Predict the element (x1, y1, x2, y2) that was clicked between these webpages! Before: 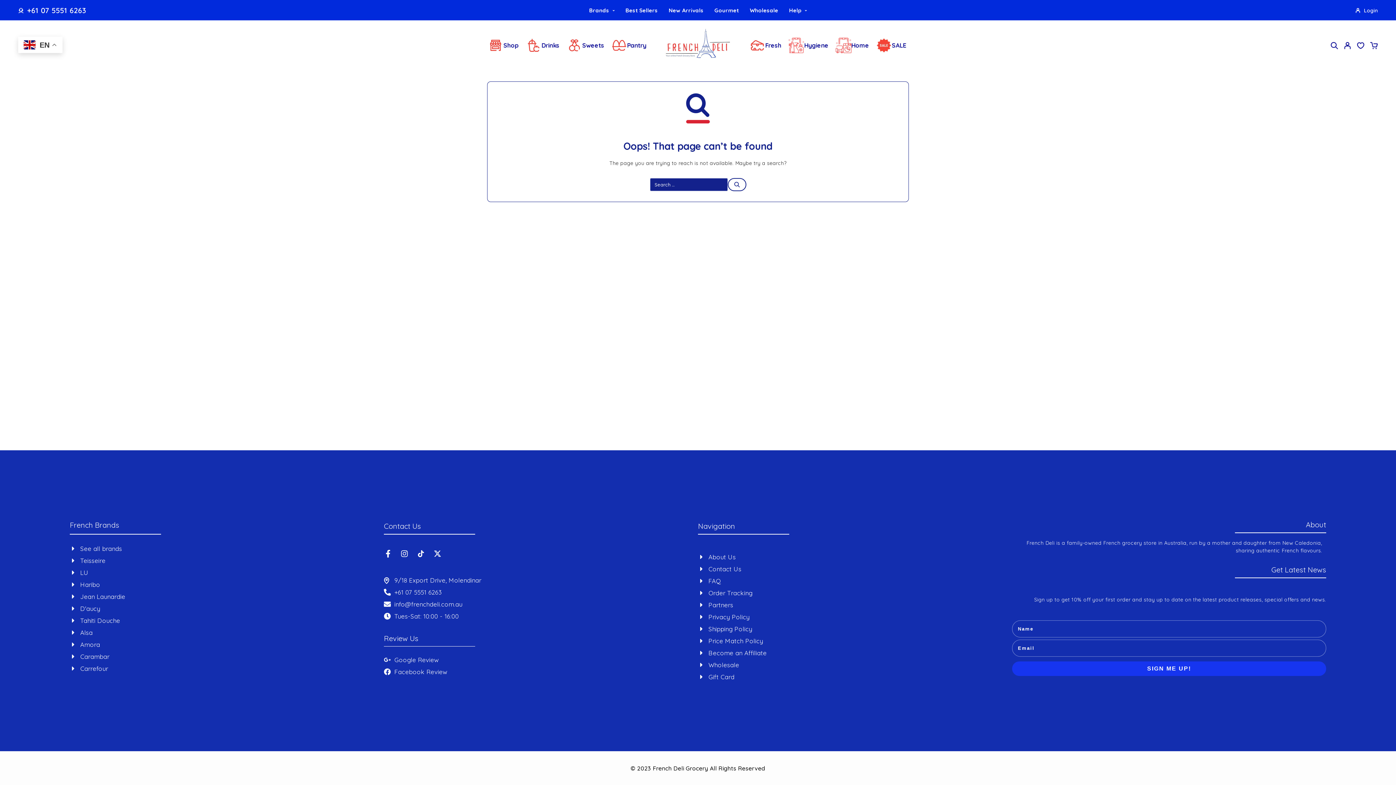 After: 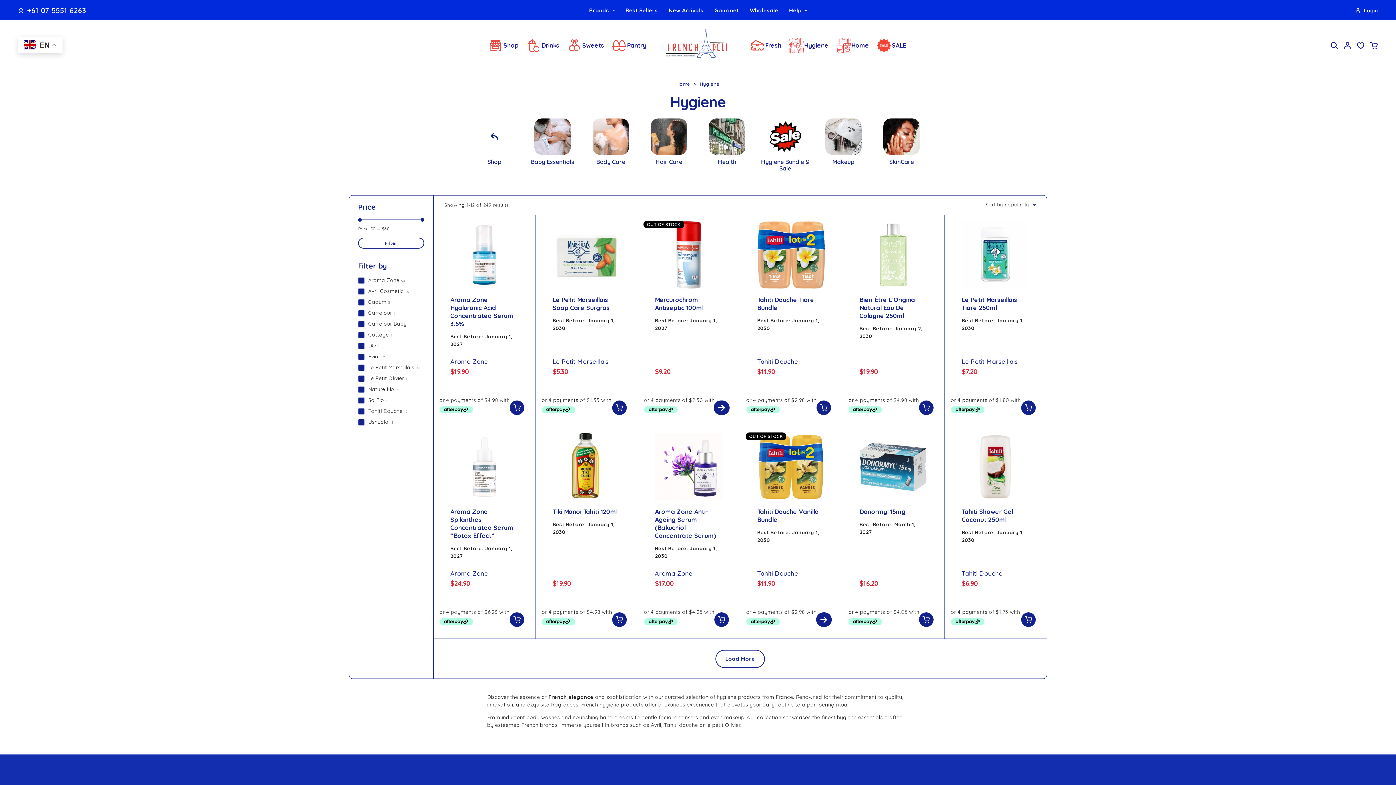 Action: label: Hygiene bbox: (785, 32, 832, 58)